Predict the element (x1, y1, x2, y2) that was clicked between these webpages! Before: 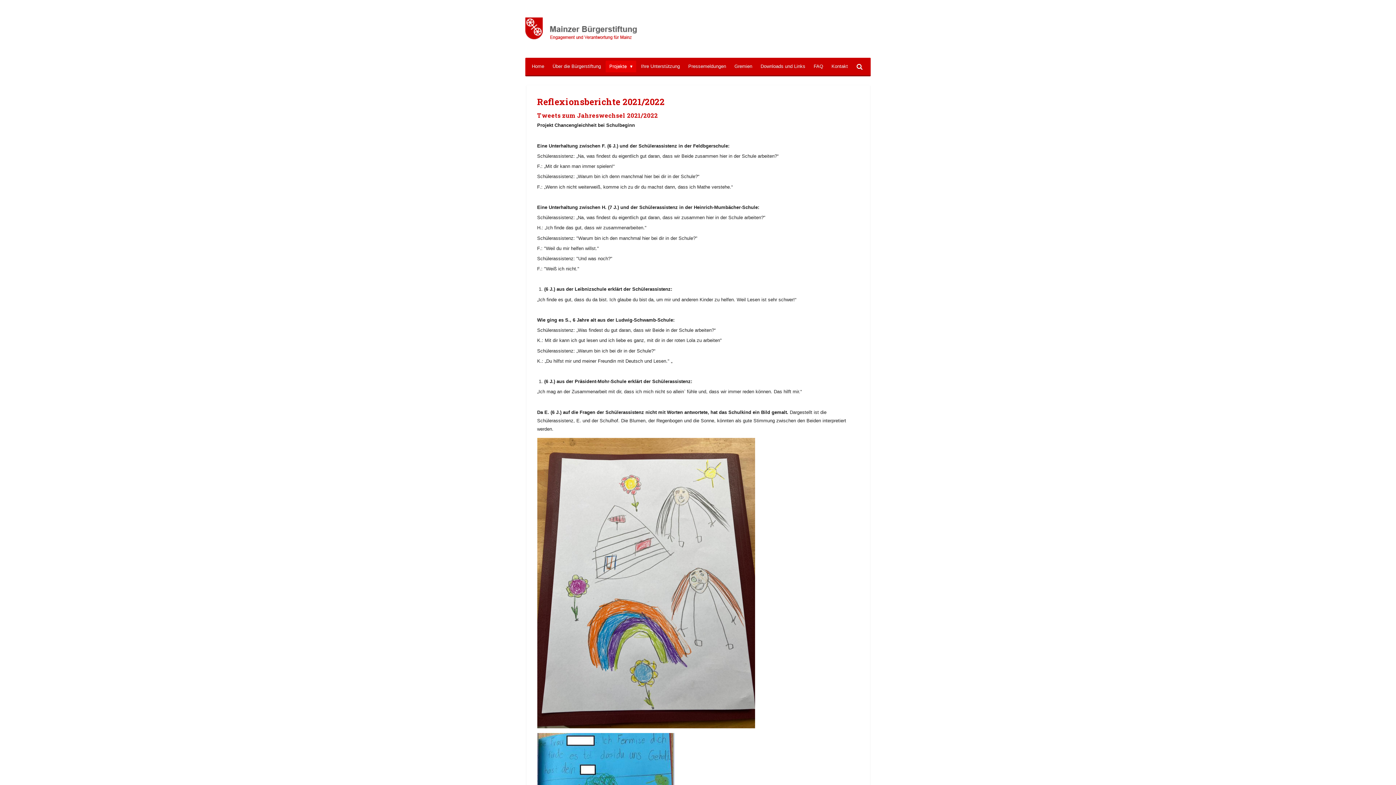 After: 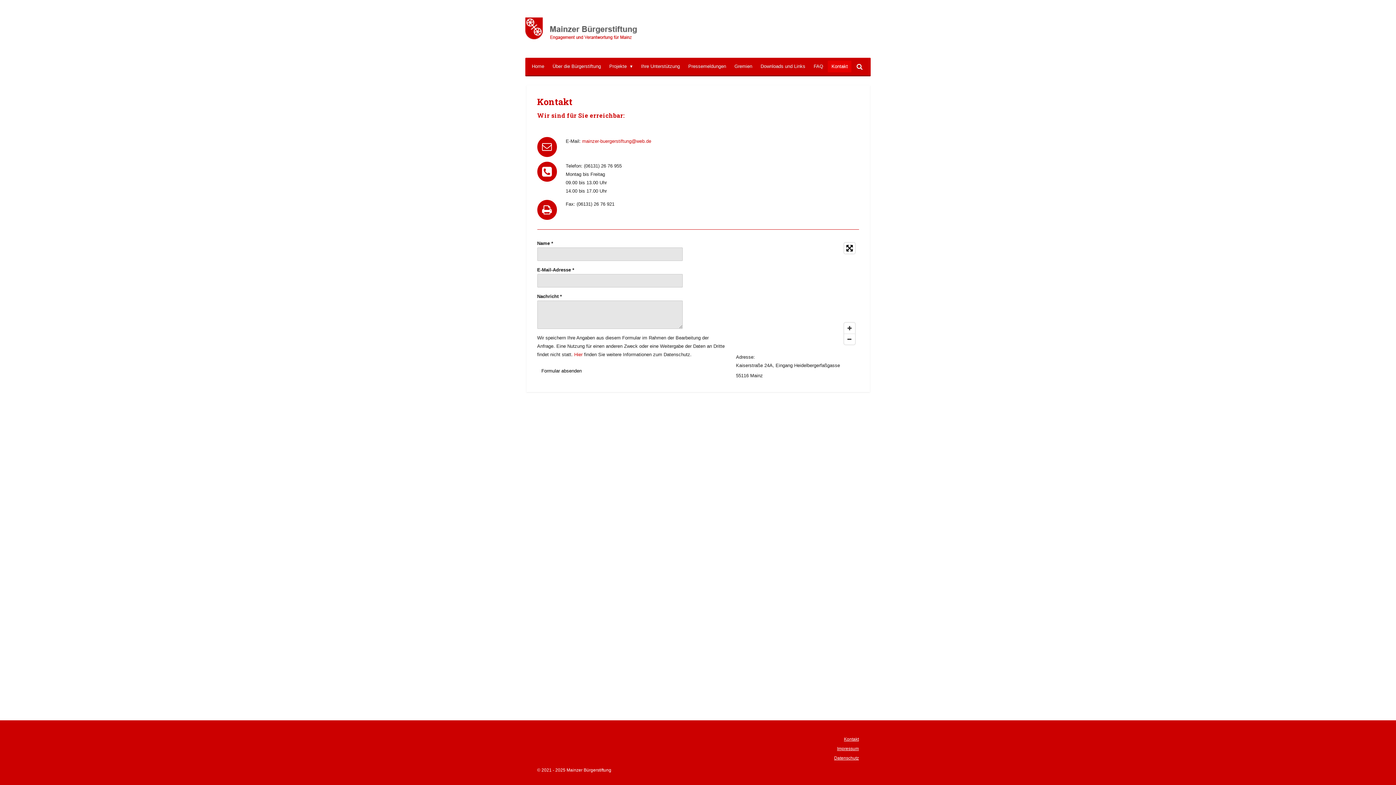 Action: label: Kontakt bbox: (828, 60, 851, 72)